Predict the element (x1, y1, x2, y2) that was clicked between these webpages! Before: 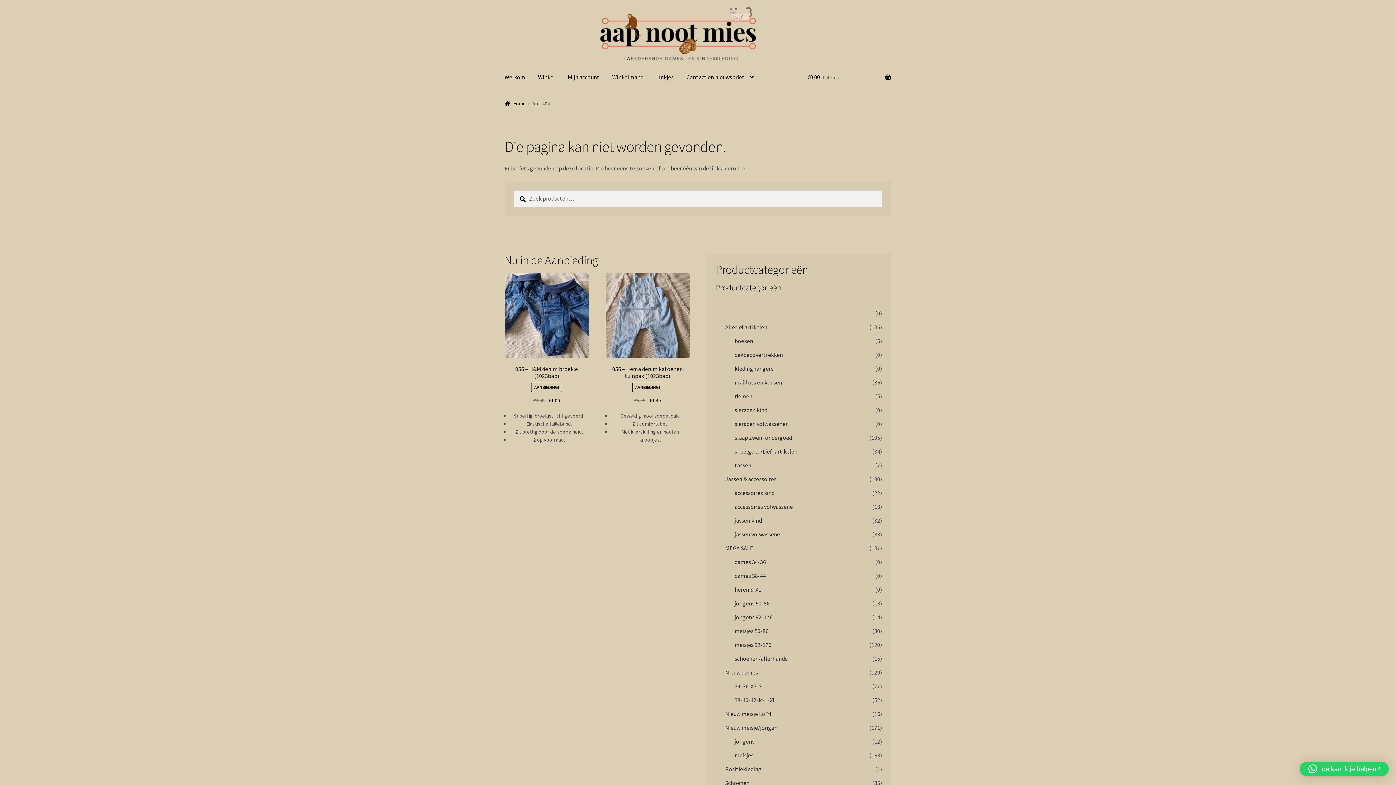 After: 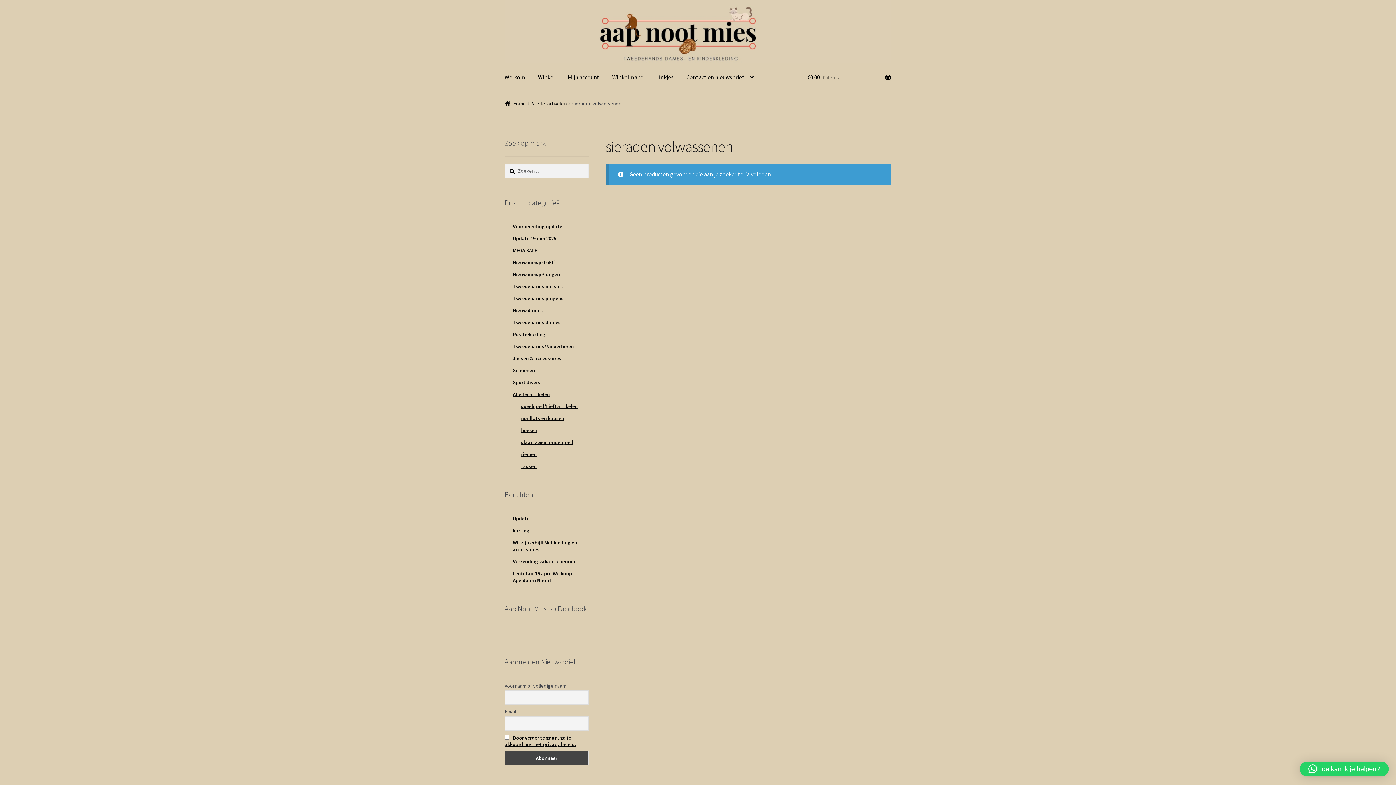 Action: label: sieraden volwassenen bbox: (734, 420, 789, 427)